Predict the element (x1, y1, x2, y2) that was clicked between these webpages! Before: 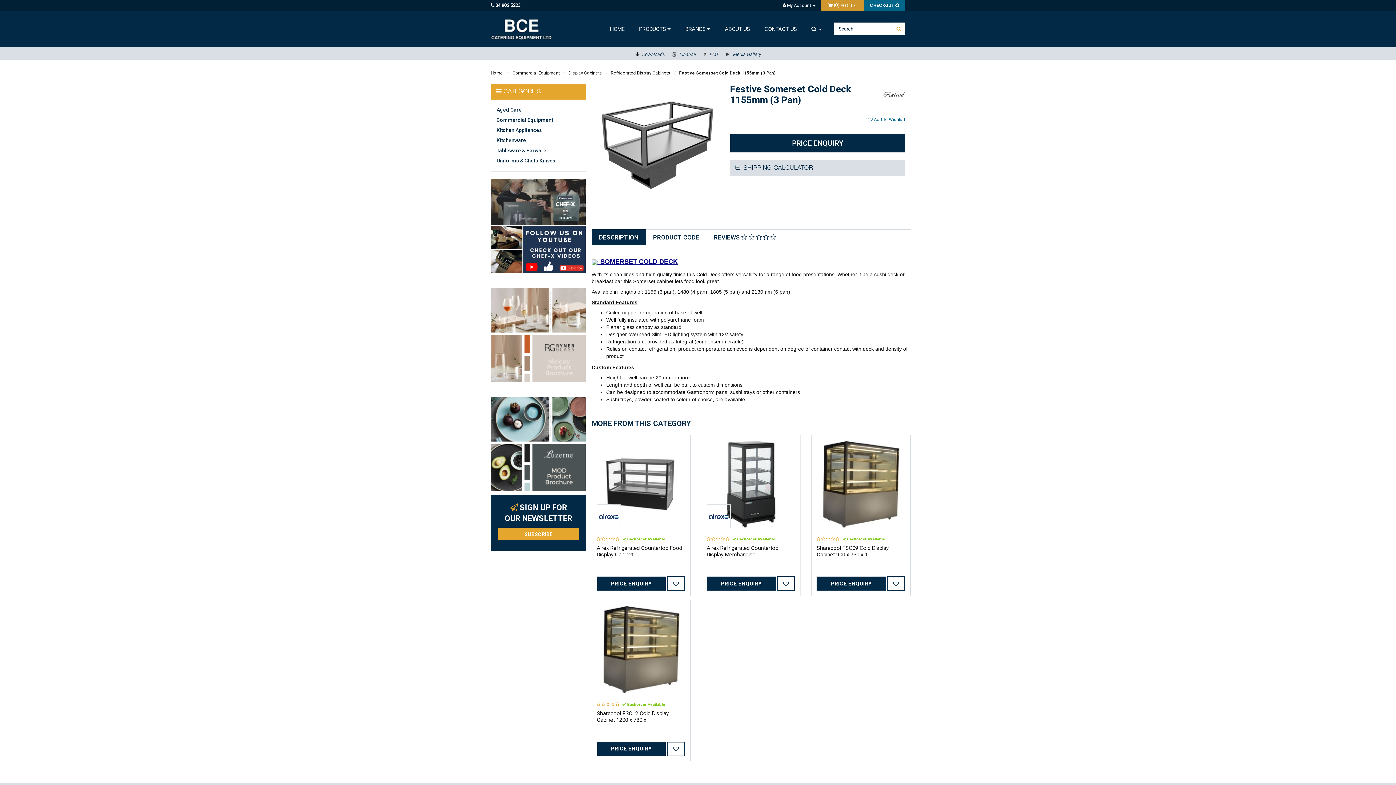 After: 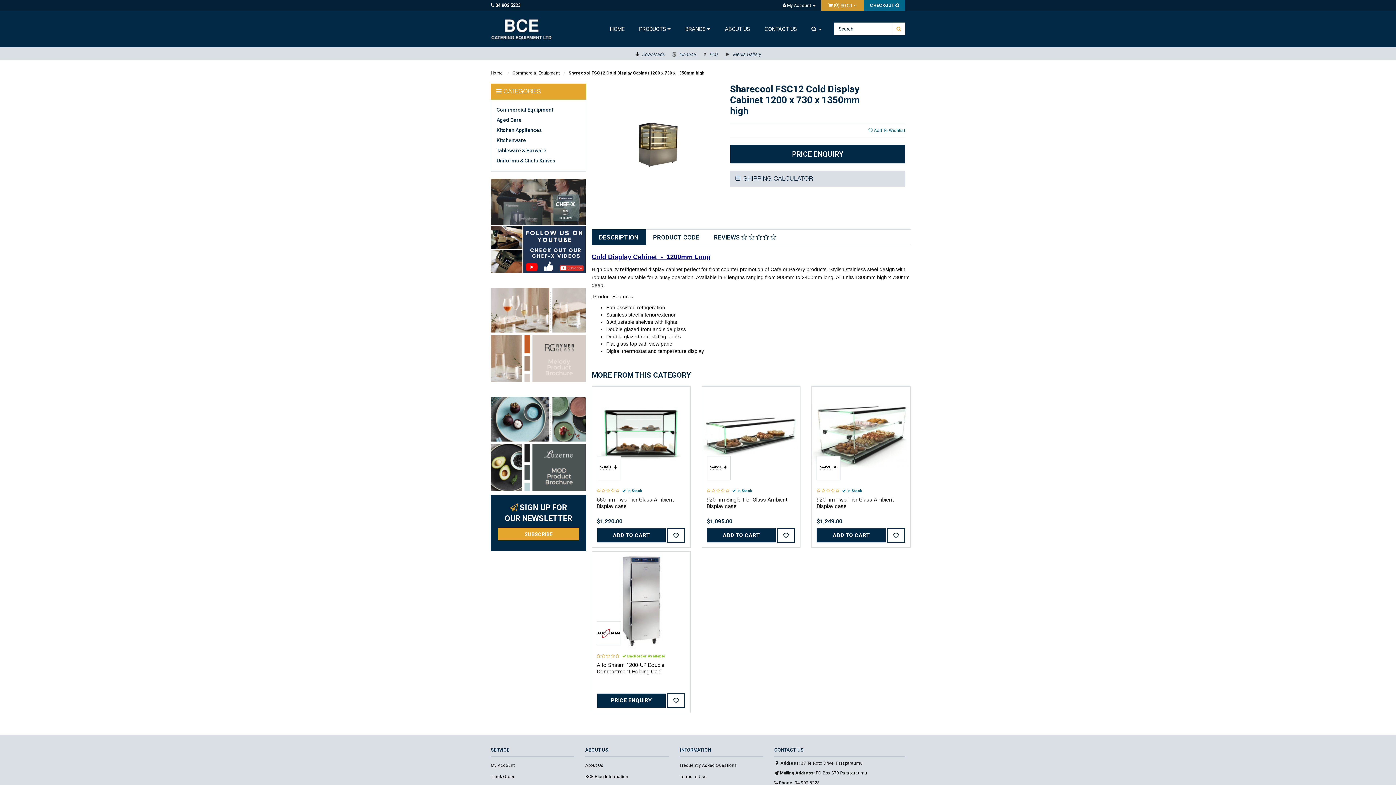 Action: bbox: (593, 601, 689, 697)